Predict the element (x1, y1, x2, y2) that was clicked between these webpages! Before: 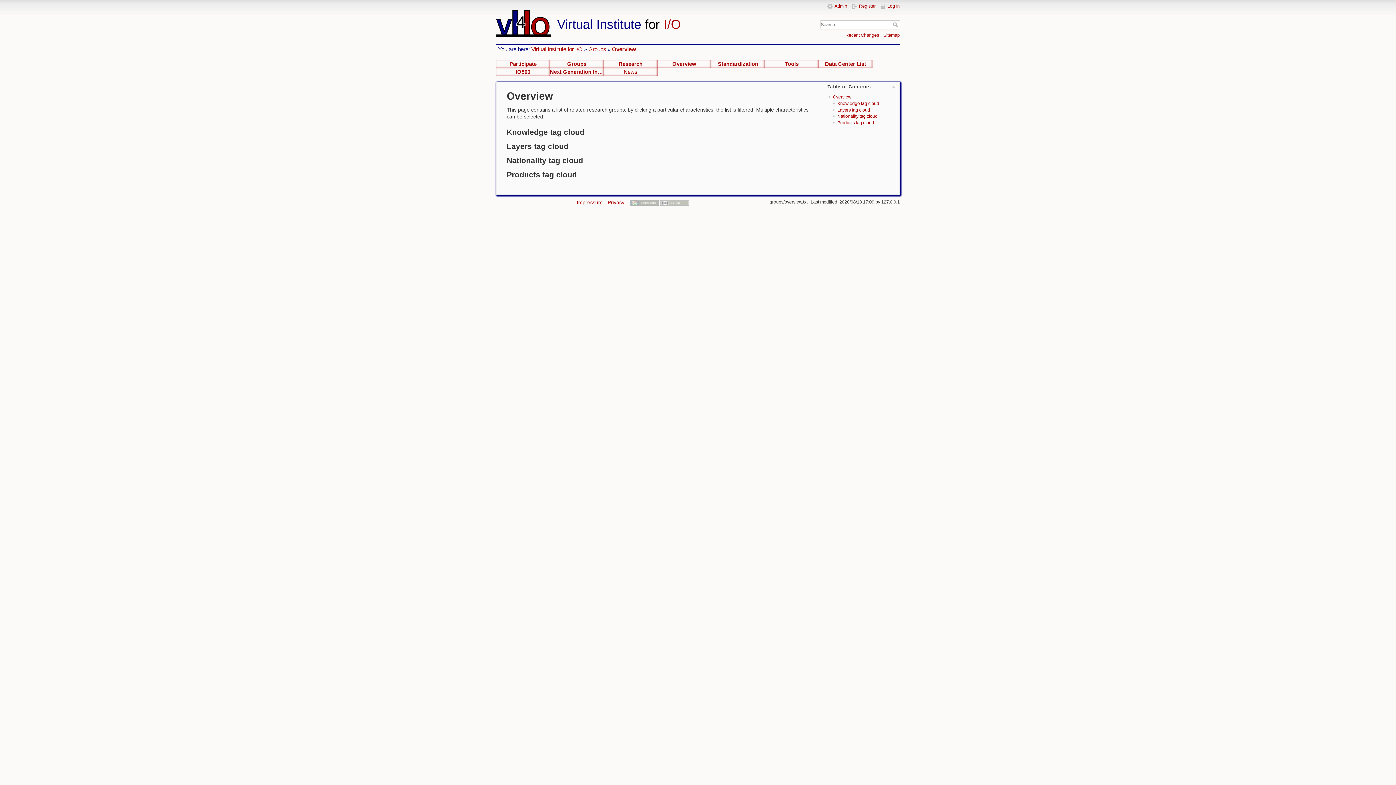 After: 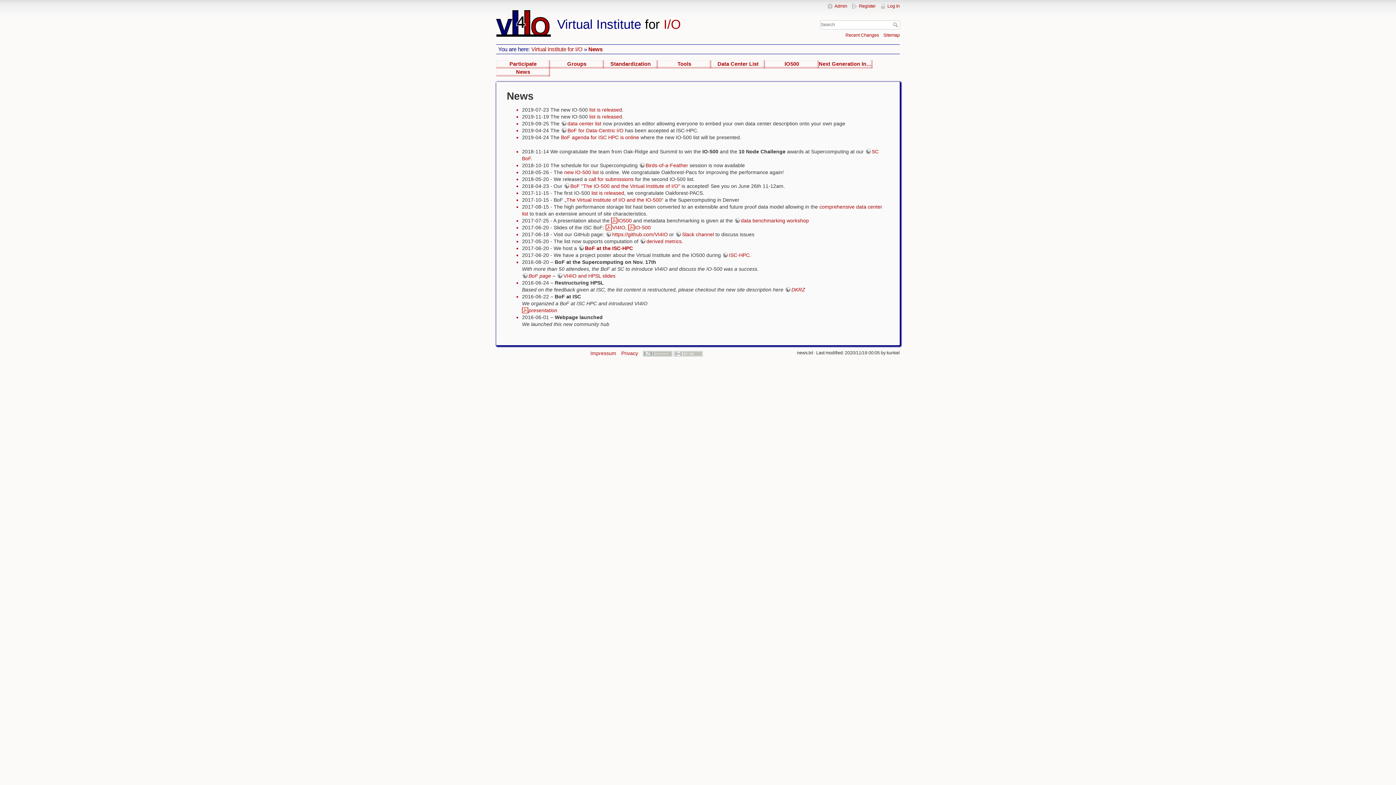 Action: label: News bbox: (603, 68, 657, 76)